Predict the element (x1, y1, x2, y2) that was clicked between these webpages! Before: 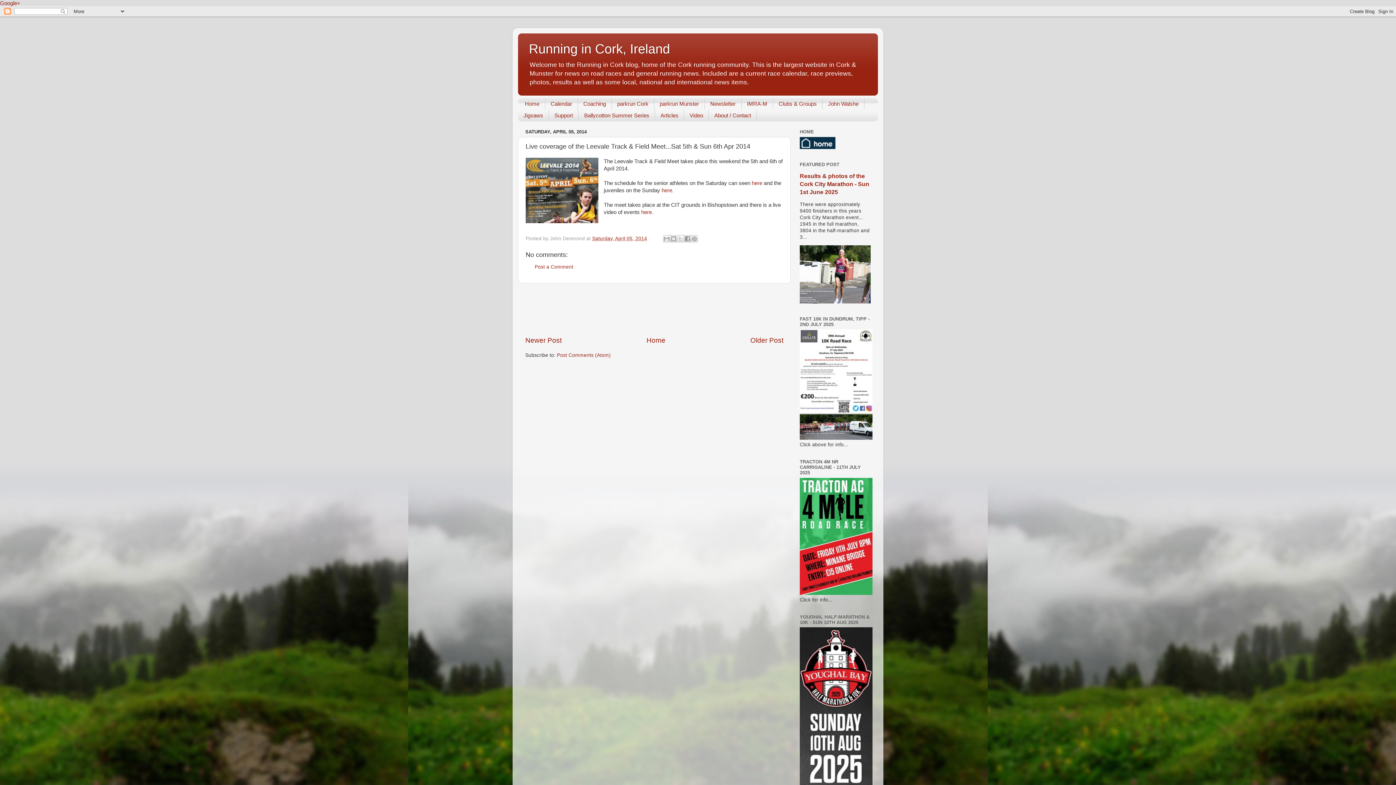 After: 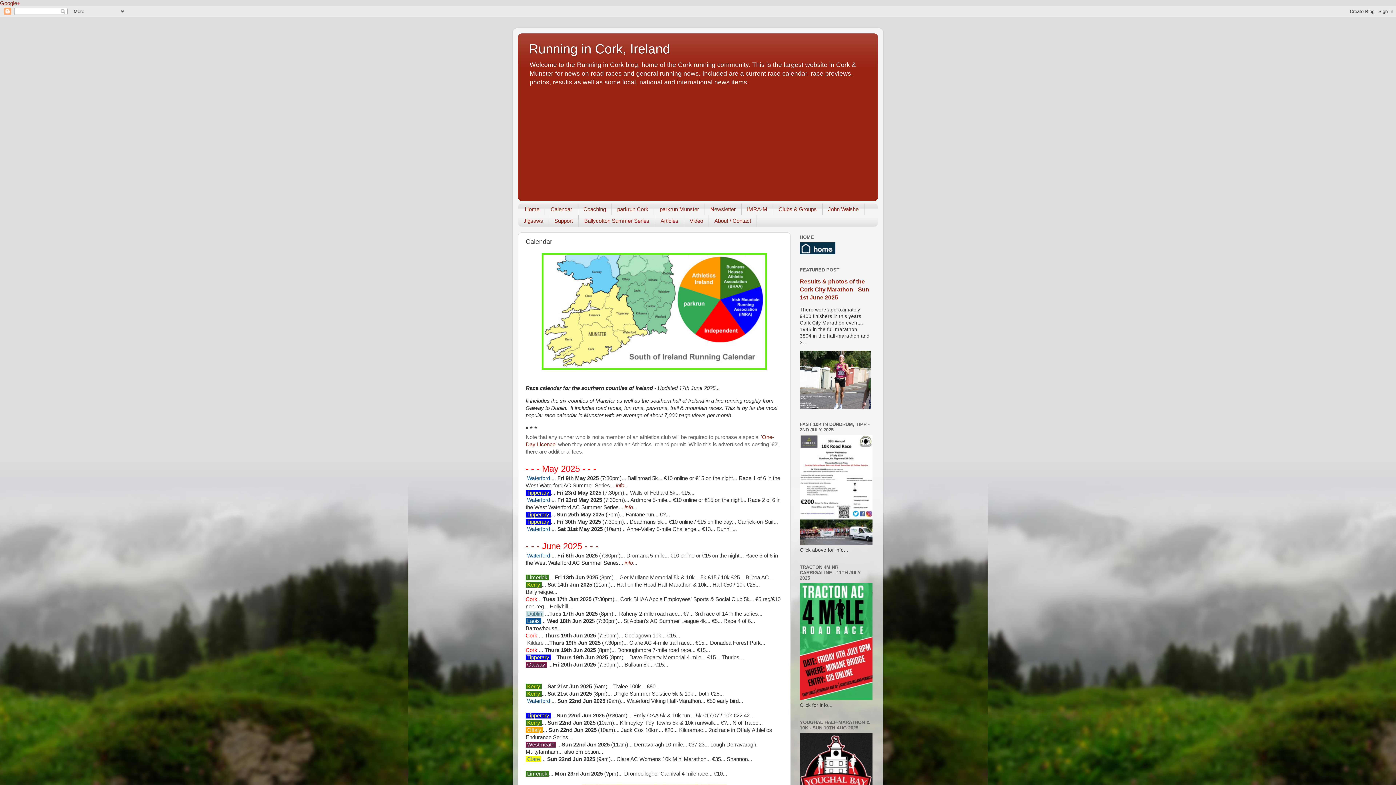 Action: bbox: (545, 98, 578, 109) label: Calendar